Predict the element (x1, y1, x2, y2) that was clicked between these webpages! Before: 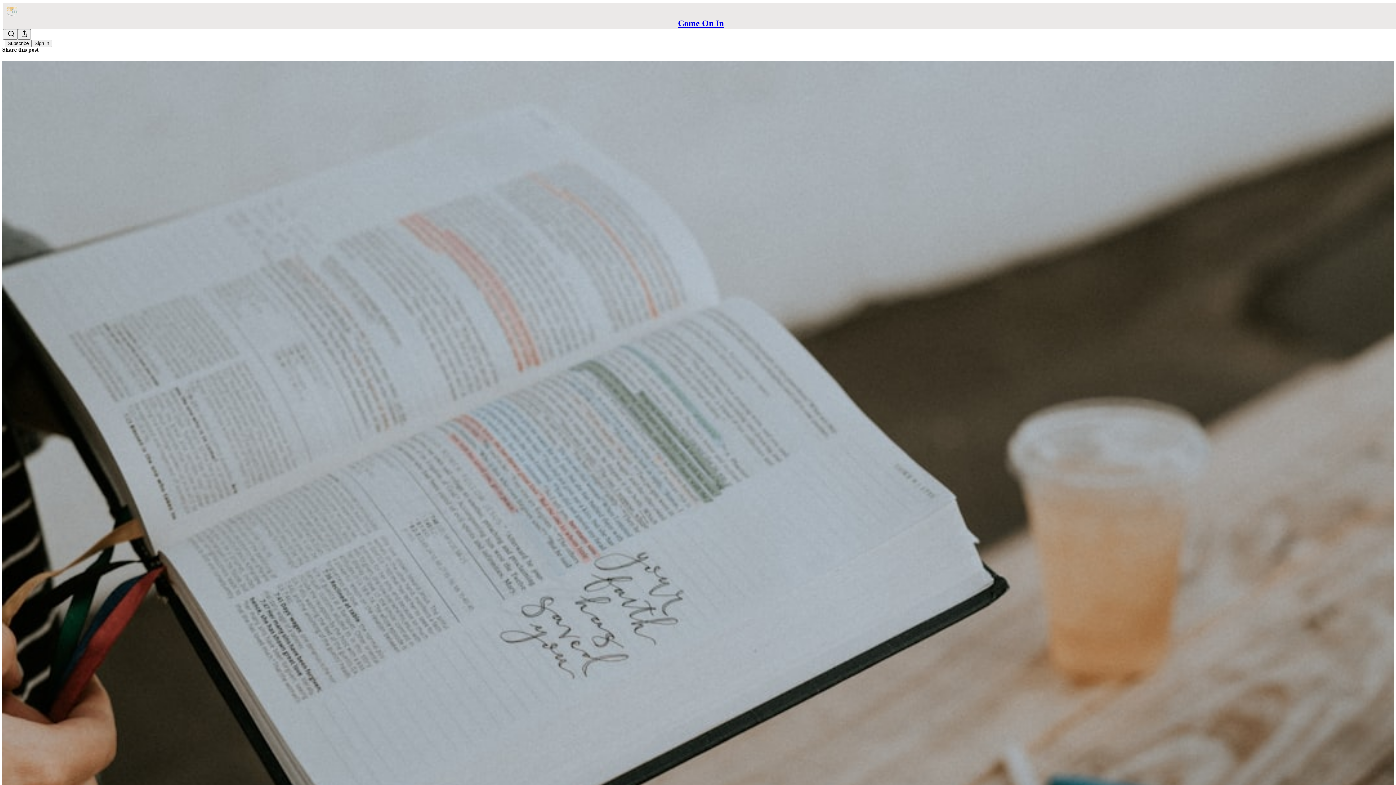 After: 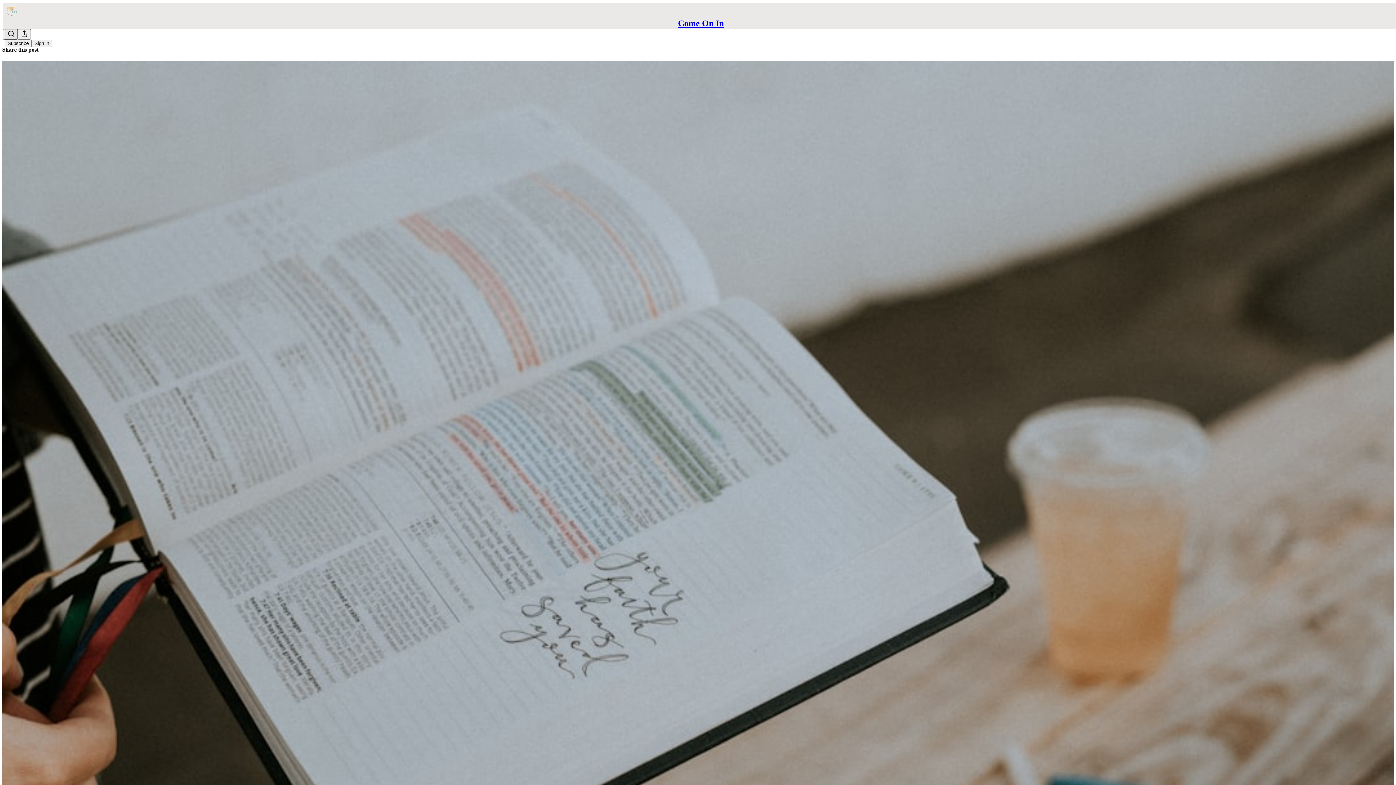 Action: bbox: (4, 29, 17, 39) label: Search